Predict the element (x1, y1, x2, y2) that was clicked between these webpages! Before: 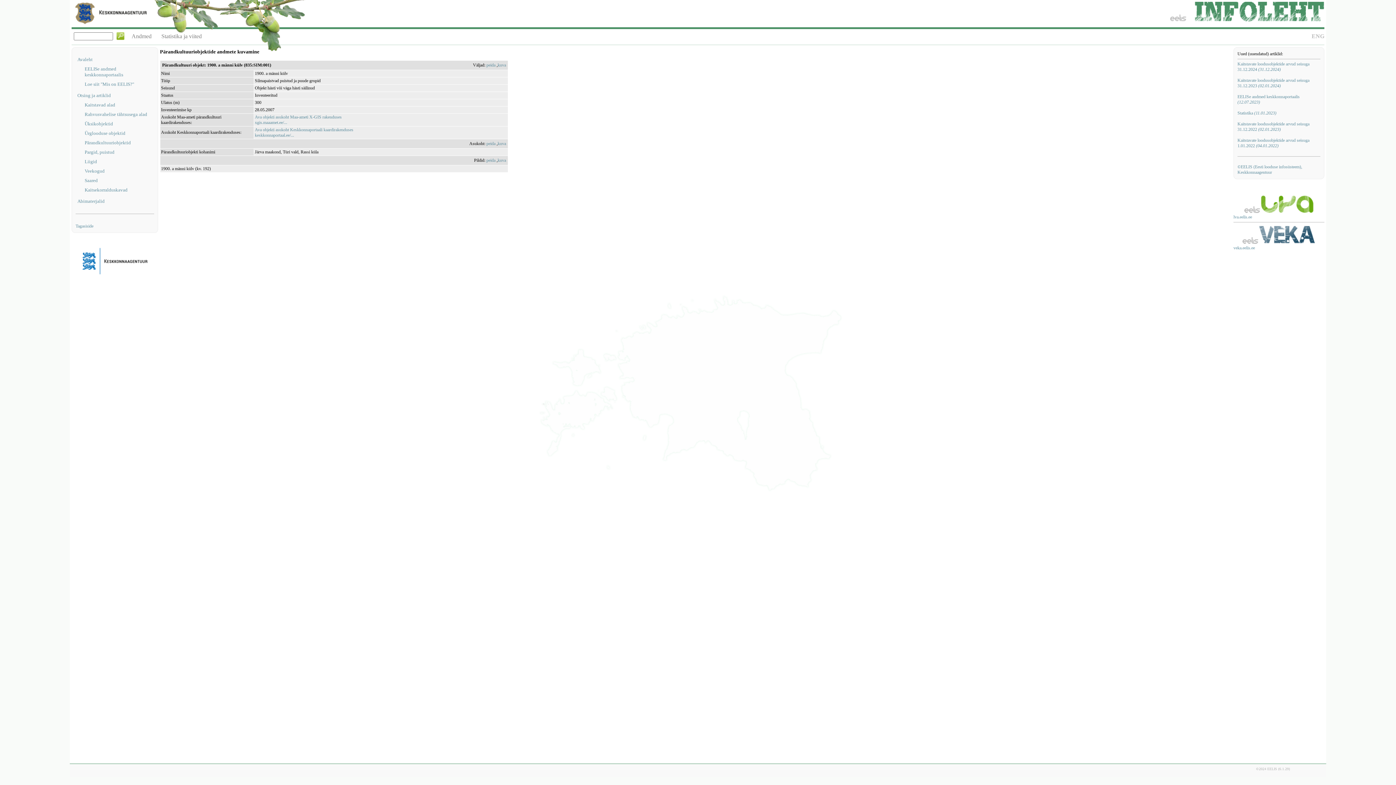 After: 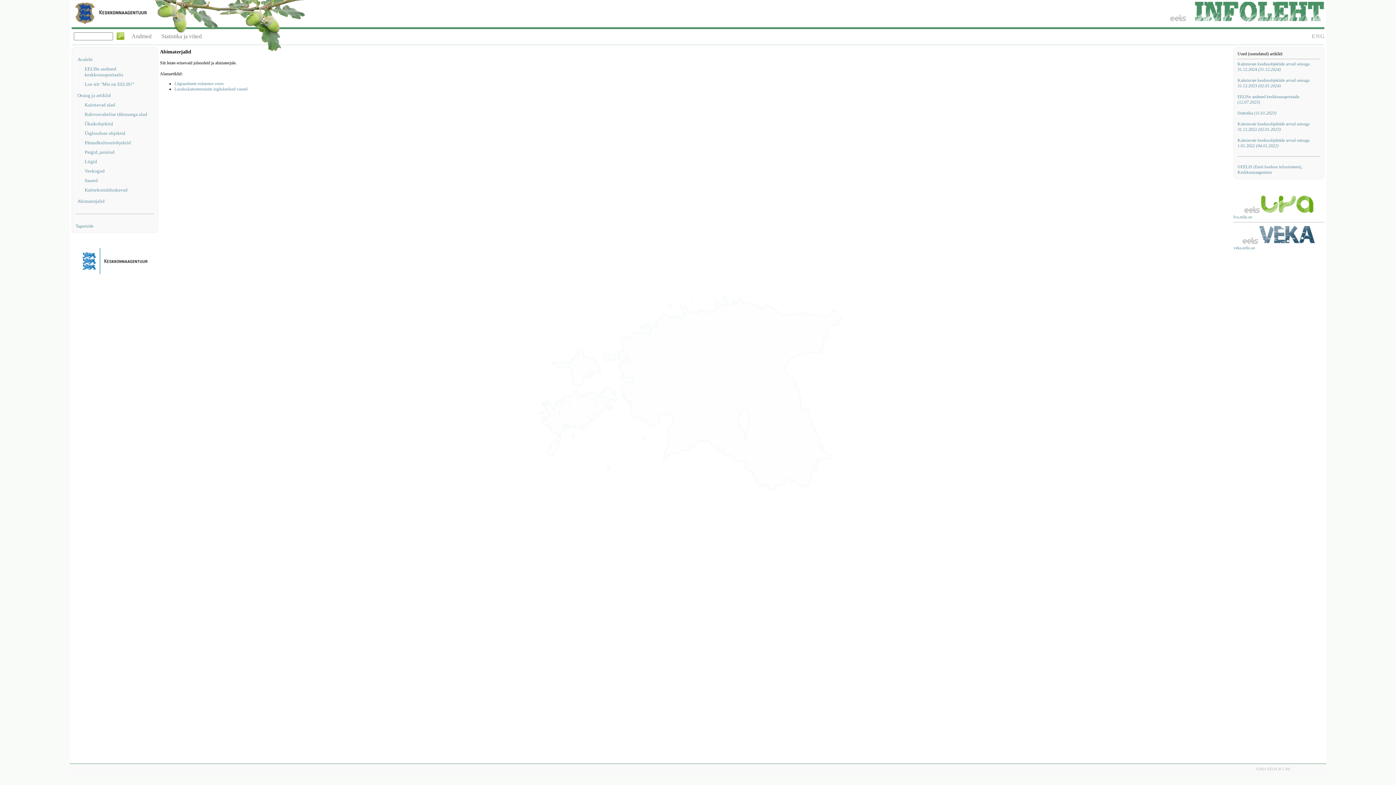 Action: label: Abimaterjalid bbox: (77, 198, 154, 204)